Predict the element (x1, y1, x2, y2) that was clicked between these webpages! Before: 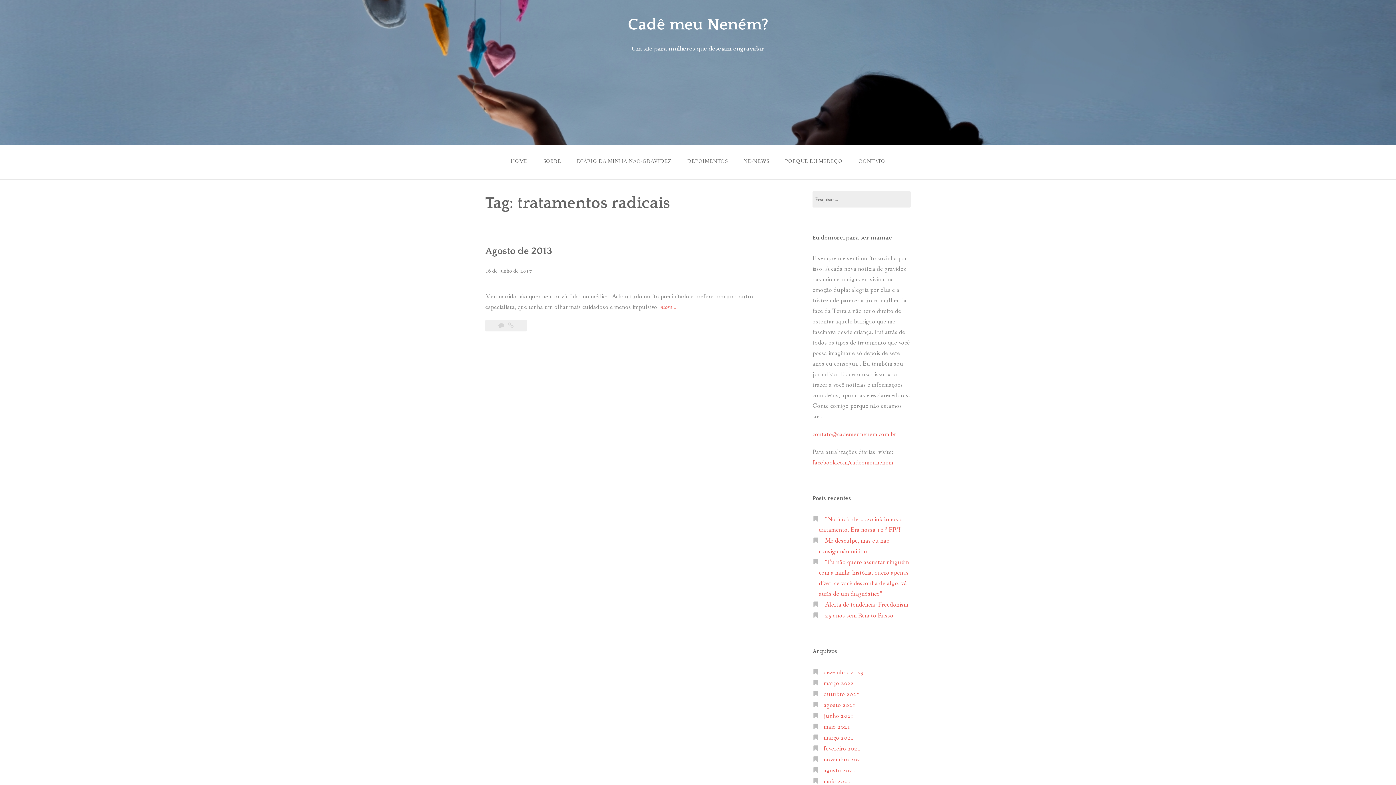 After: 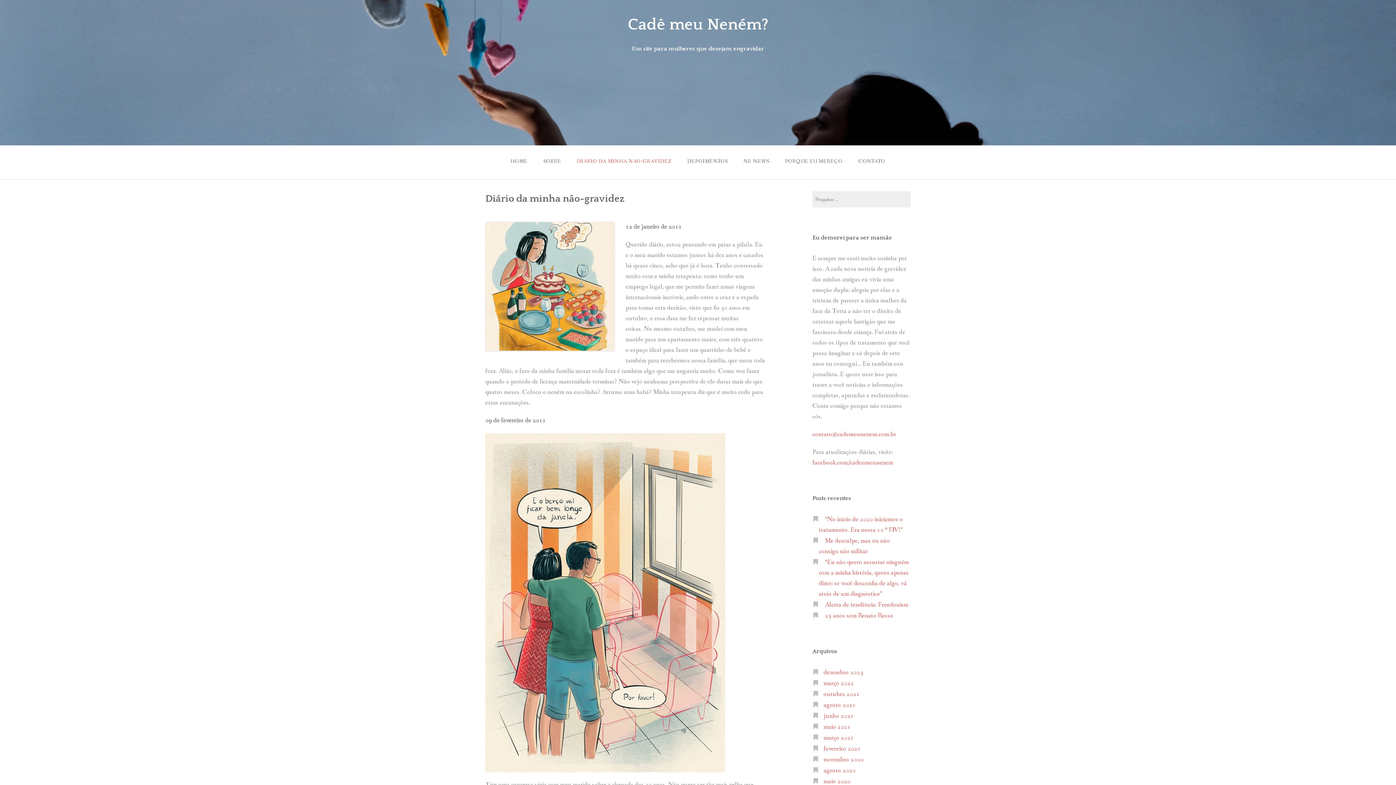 Action: label: DIÁRIO DA MINHA NÃO-GRAVIDEZ bbox: (569, 149, 679, 173)